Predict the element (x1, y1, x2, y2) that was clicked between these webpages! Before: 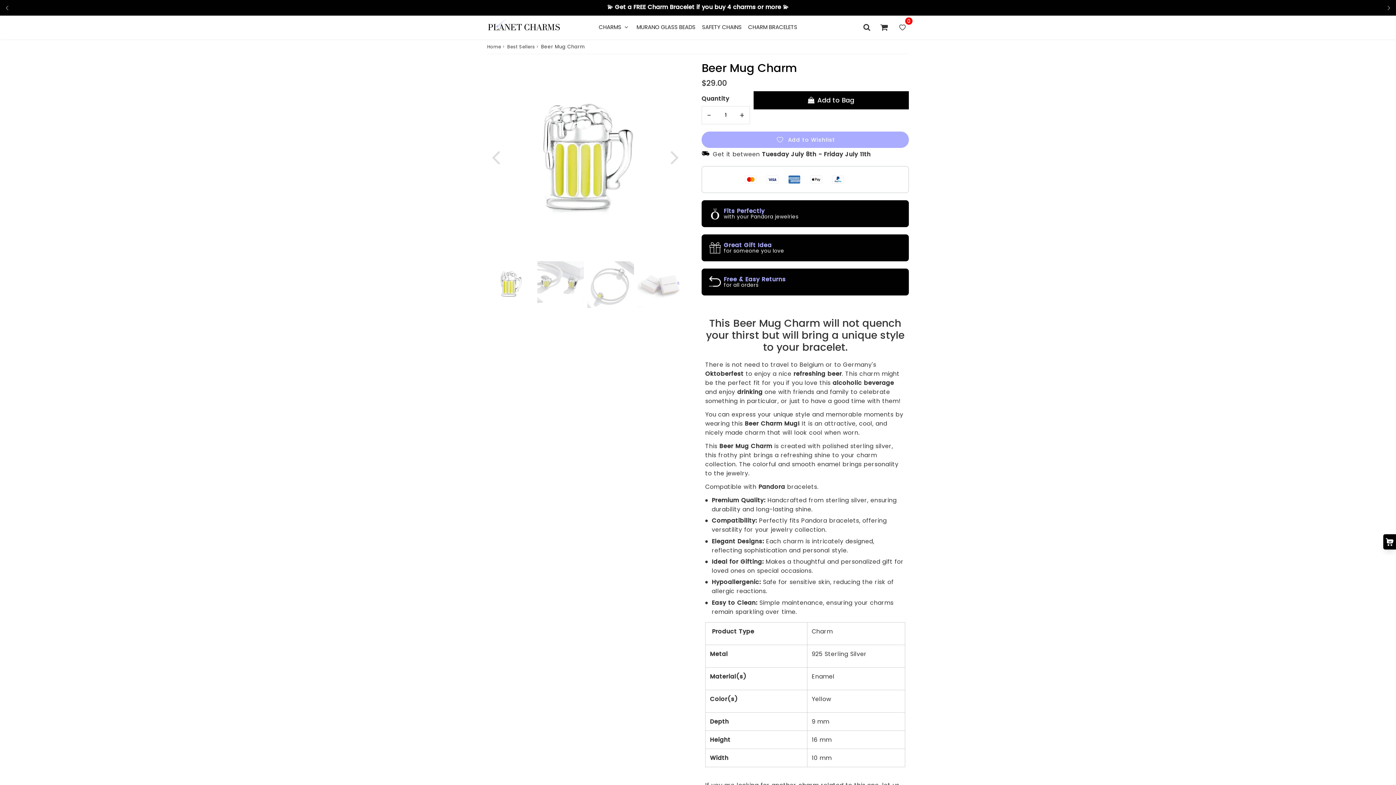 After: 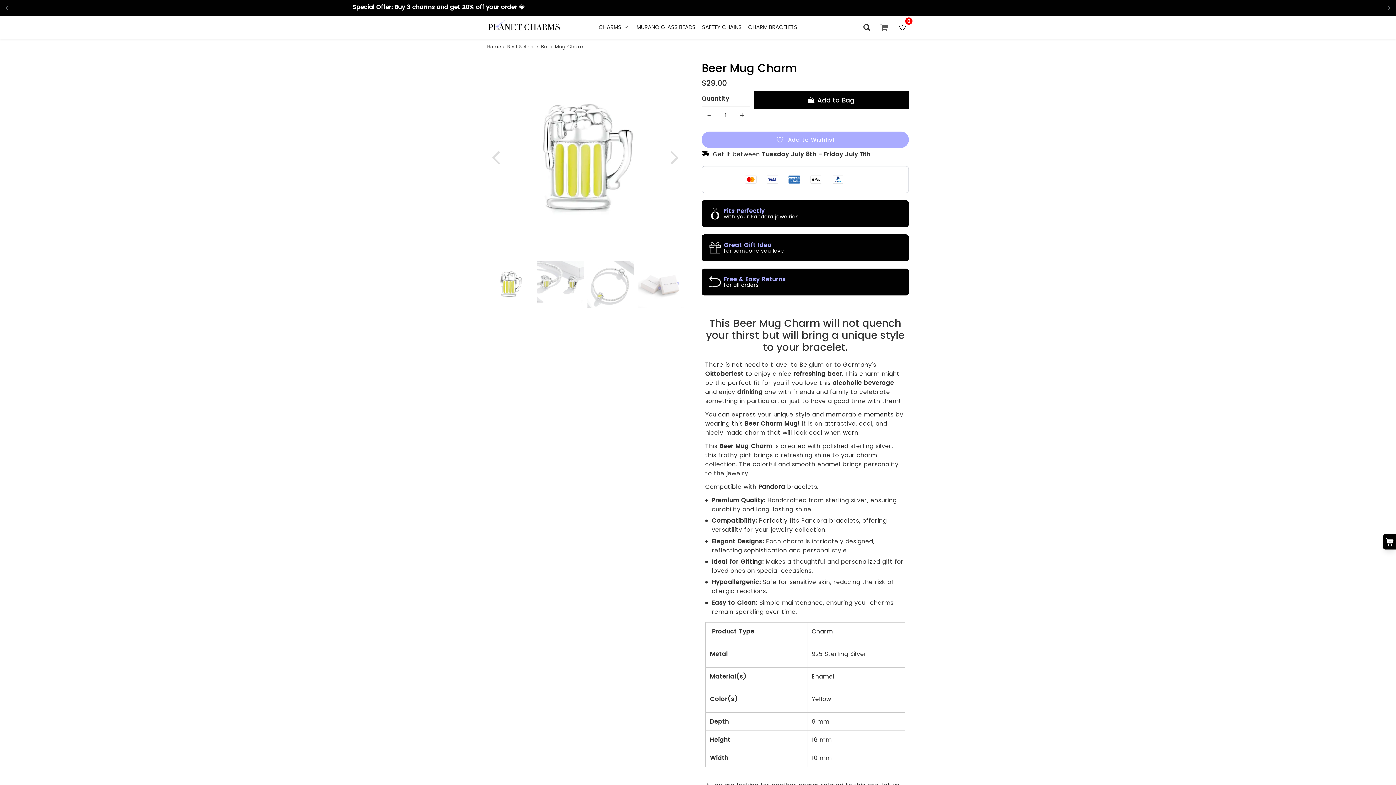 Action: bbox: (876, 19, 892, 34) label: Cart